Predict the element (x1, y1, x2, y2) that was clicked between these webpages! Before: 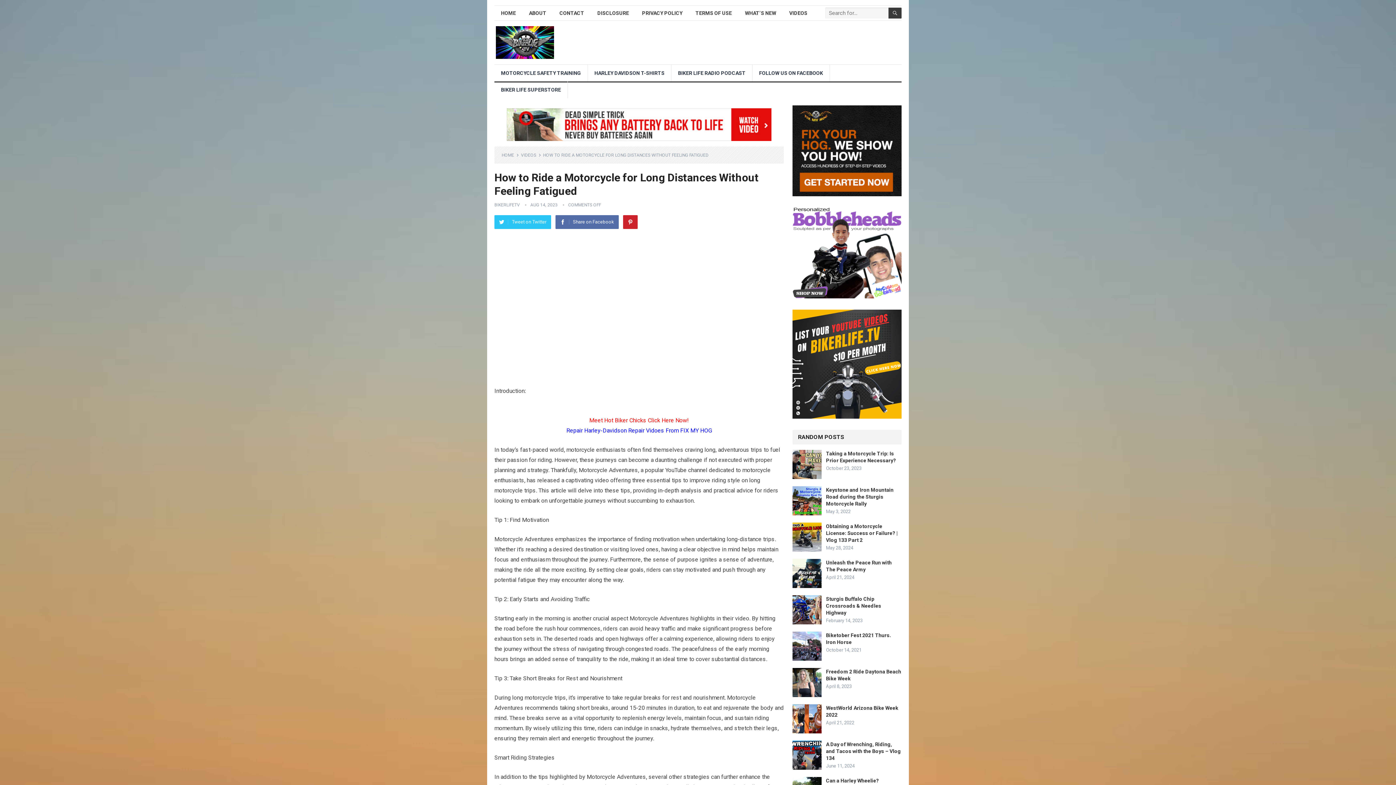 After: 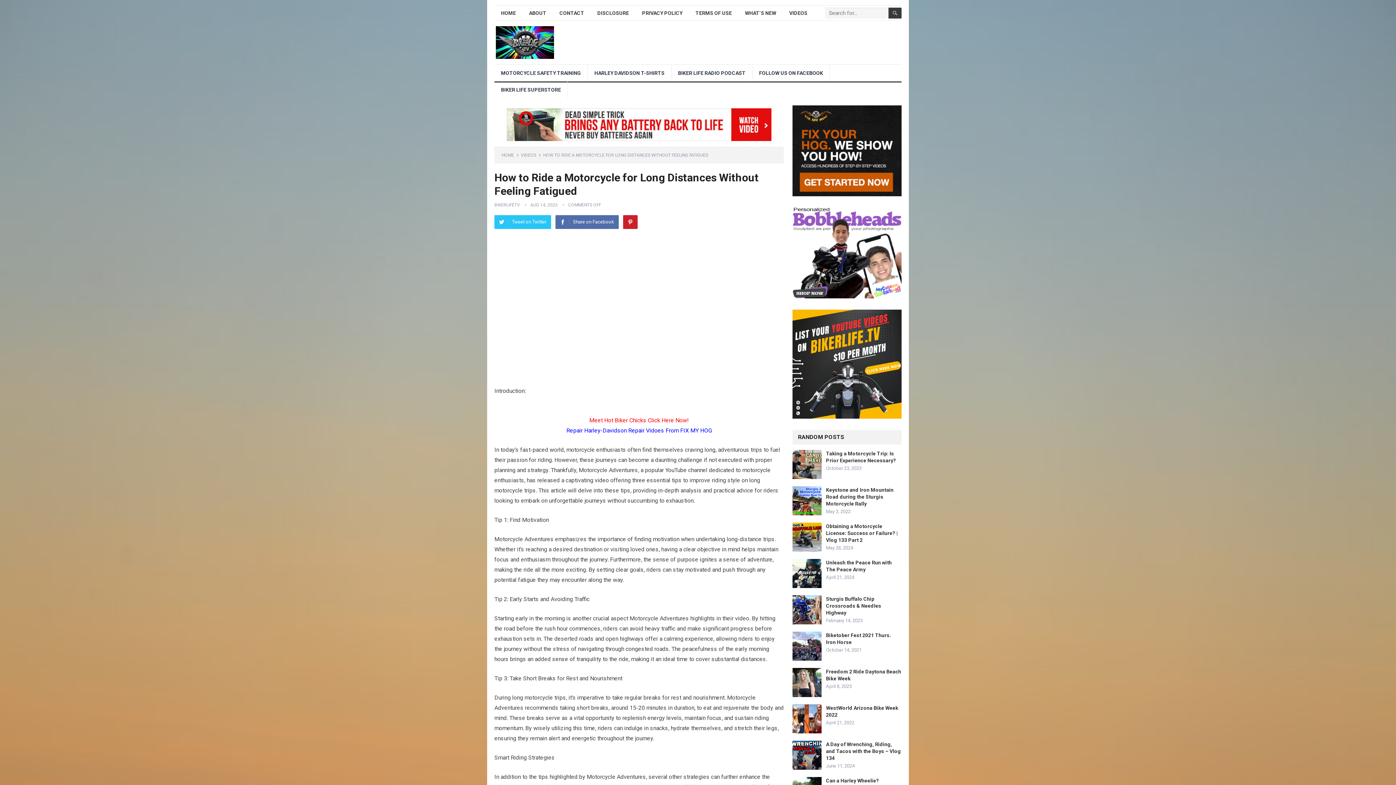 Action: bbox: (792, 190, 901, 197)